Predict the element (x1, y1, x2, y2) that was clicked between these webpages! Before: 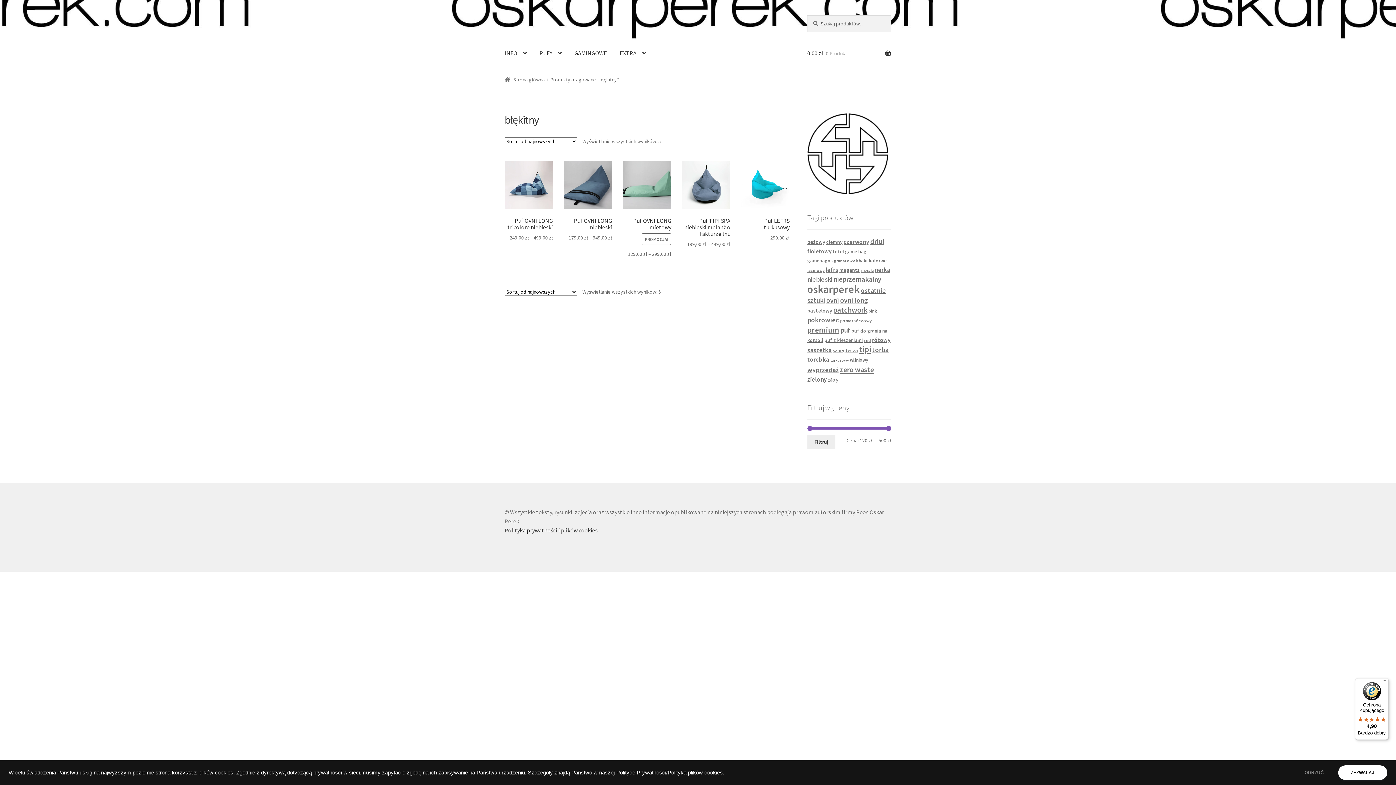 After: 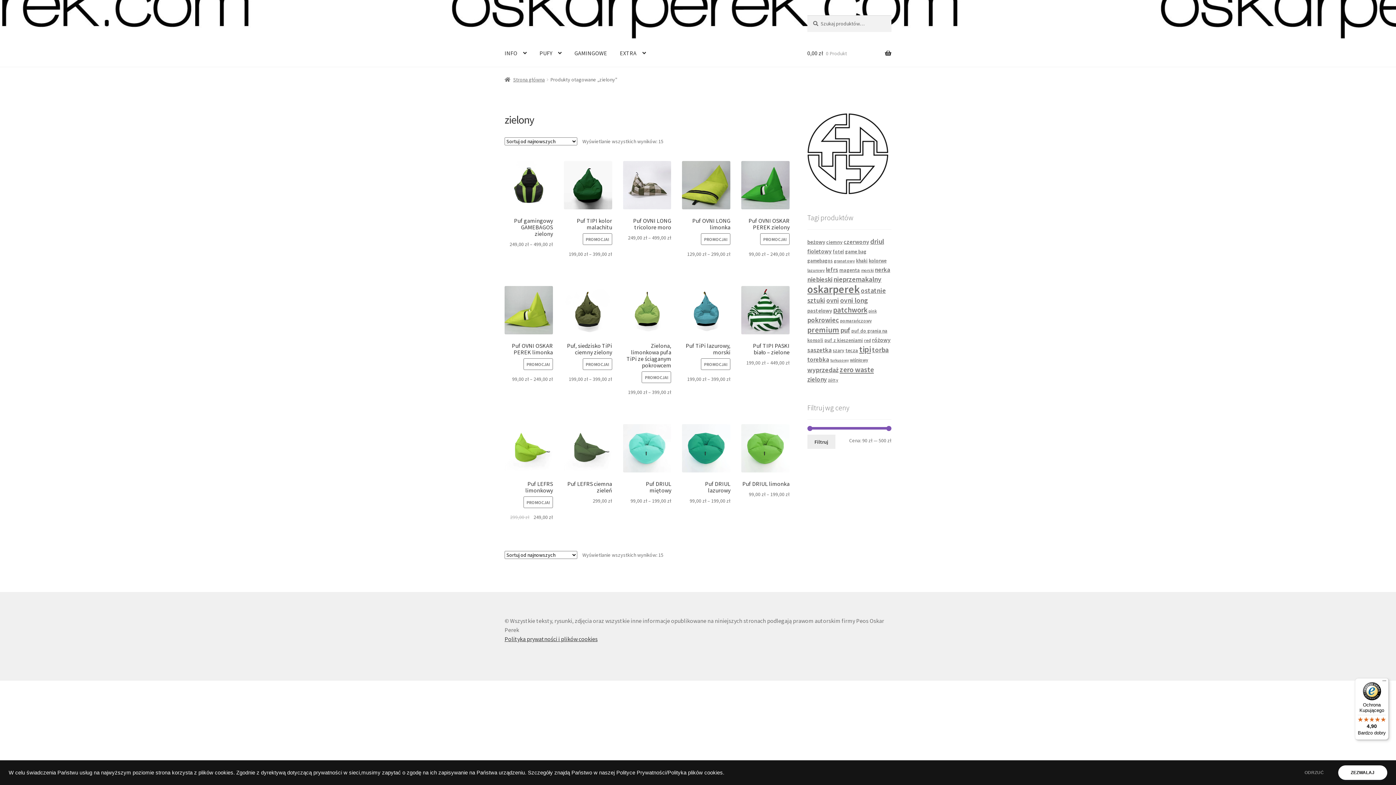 Action: label: zielony (15 elementów) bbox: (807, 375, 827, 383)